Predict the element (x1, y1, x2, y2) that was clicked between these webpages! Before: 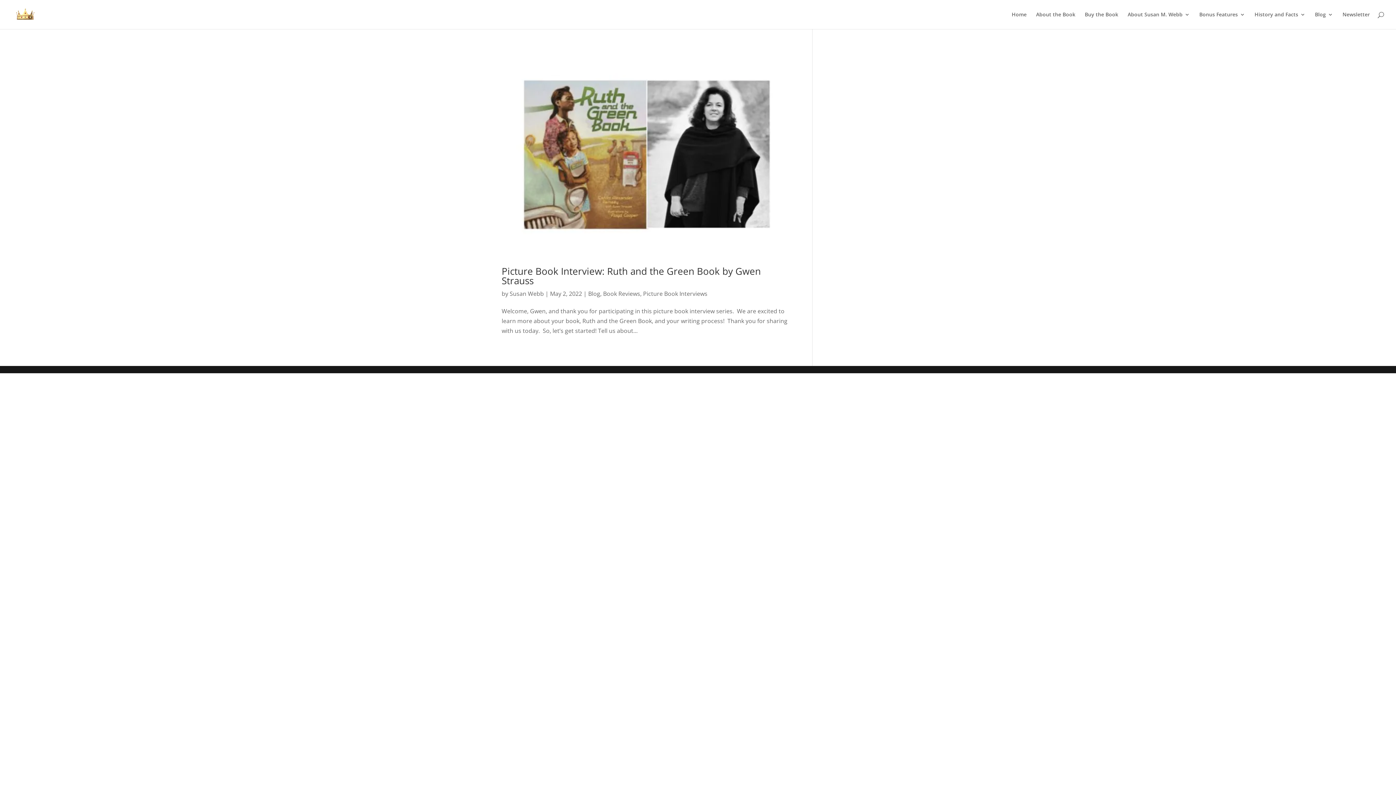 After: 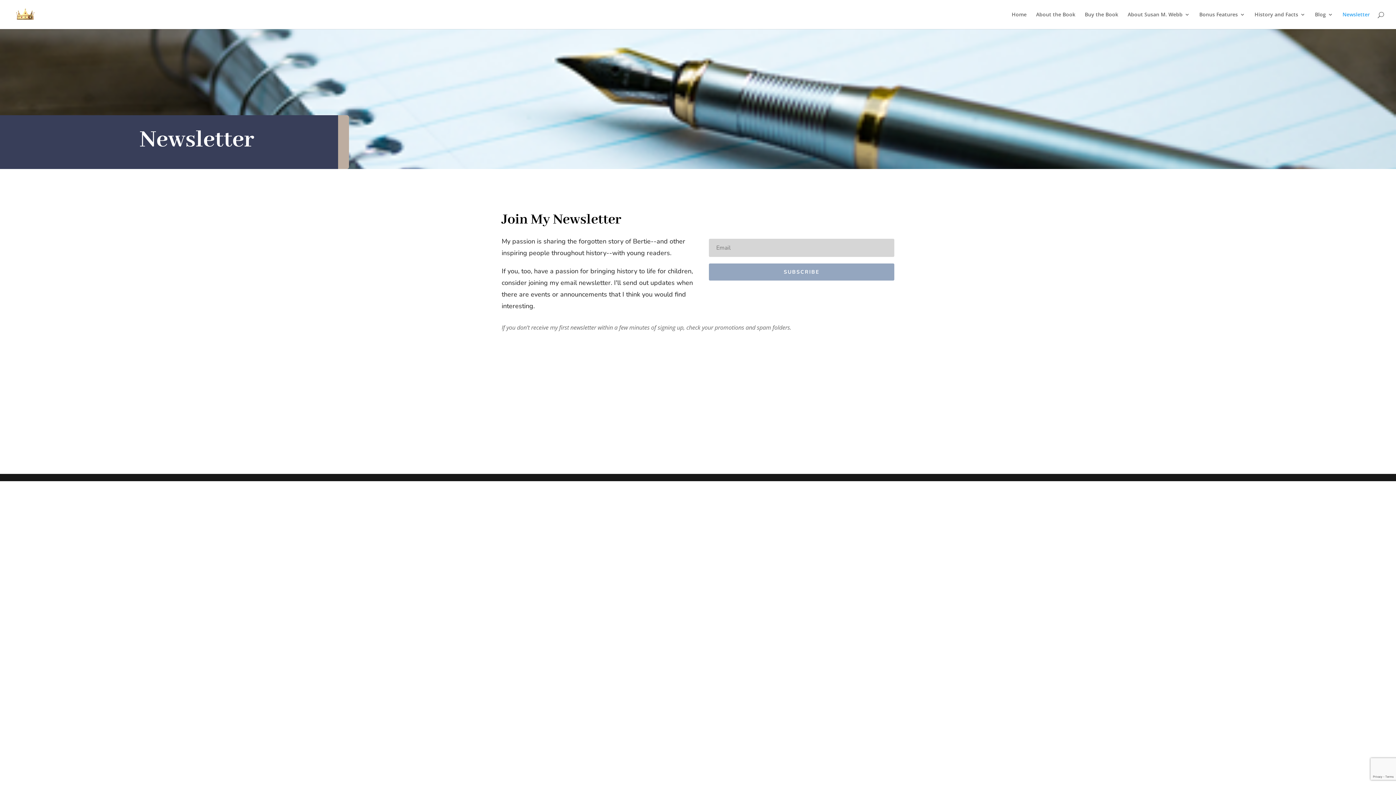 Action: label: Newsletter bbox: (1342, 12, 1370, 29)